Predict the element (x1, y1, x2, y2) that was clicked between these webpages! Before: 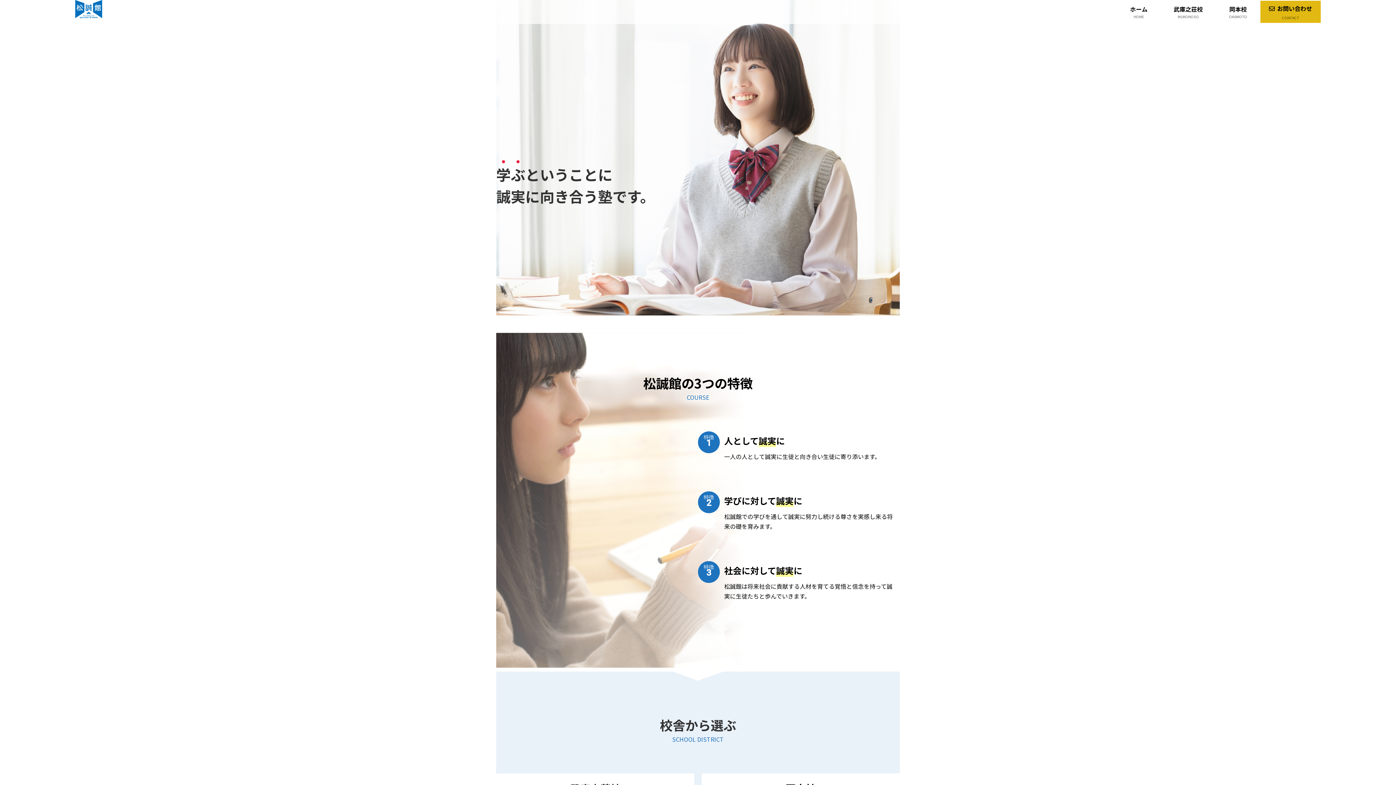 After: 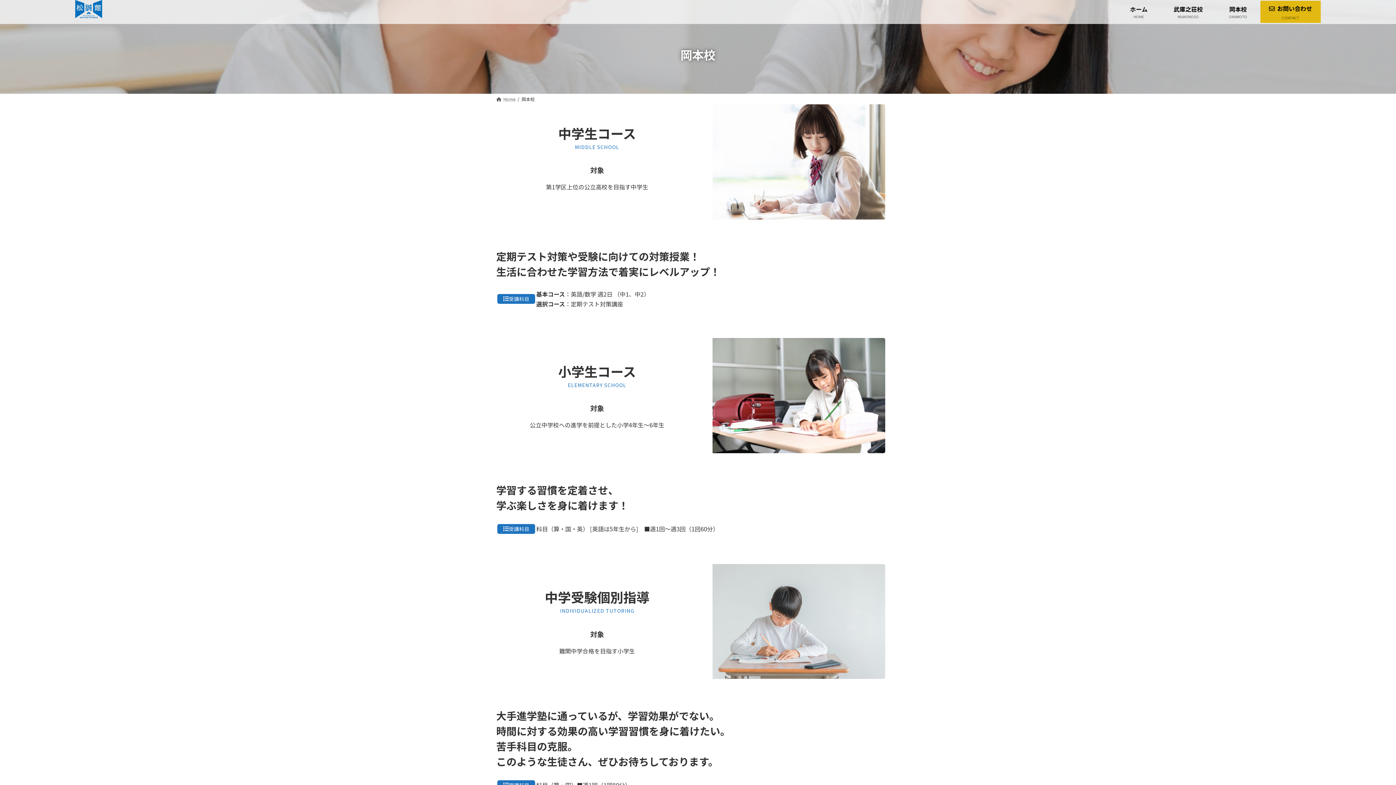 Action: bbox: (1216, 0, 1260, 23) label: 岡本校
OKAMOTO